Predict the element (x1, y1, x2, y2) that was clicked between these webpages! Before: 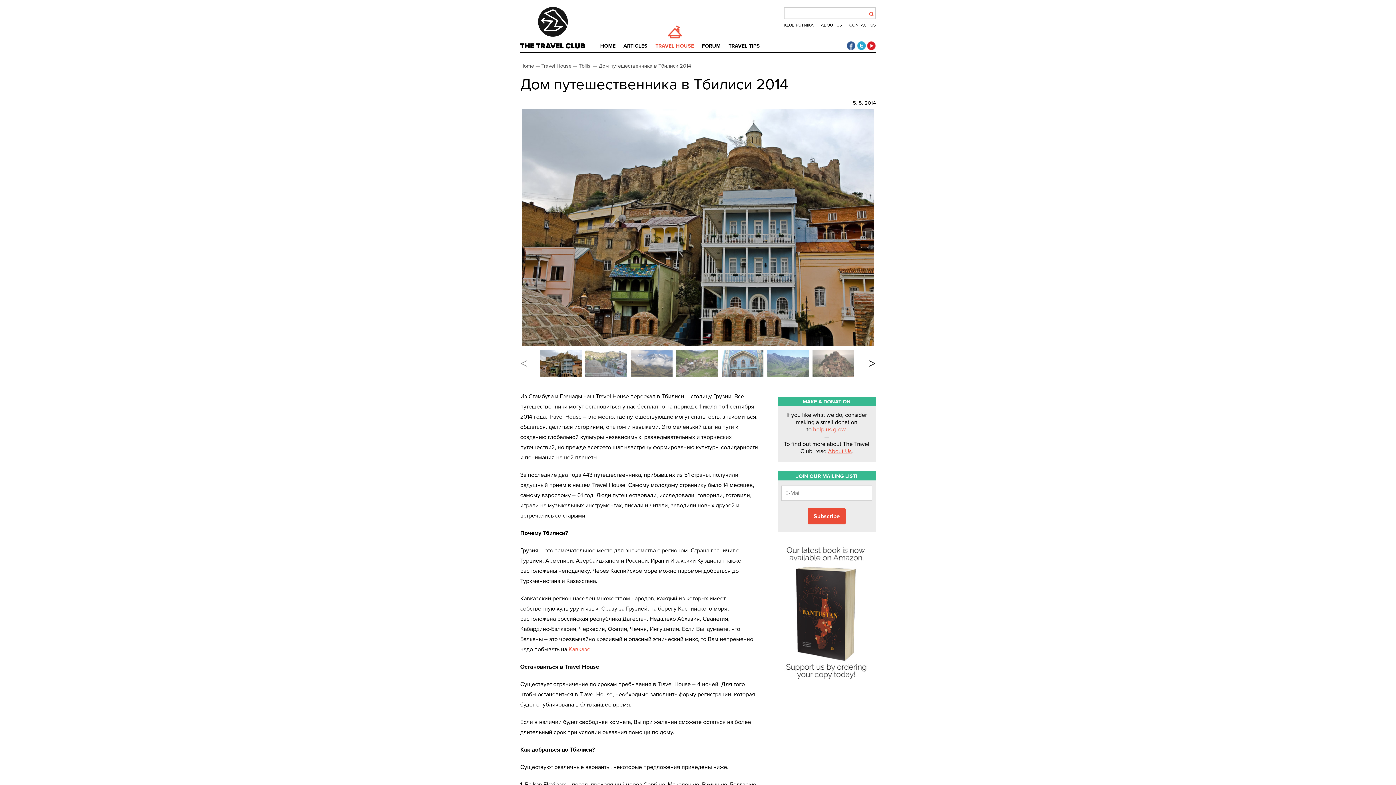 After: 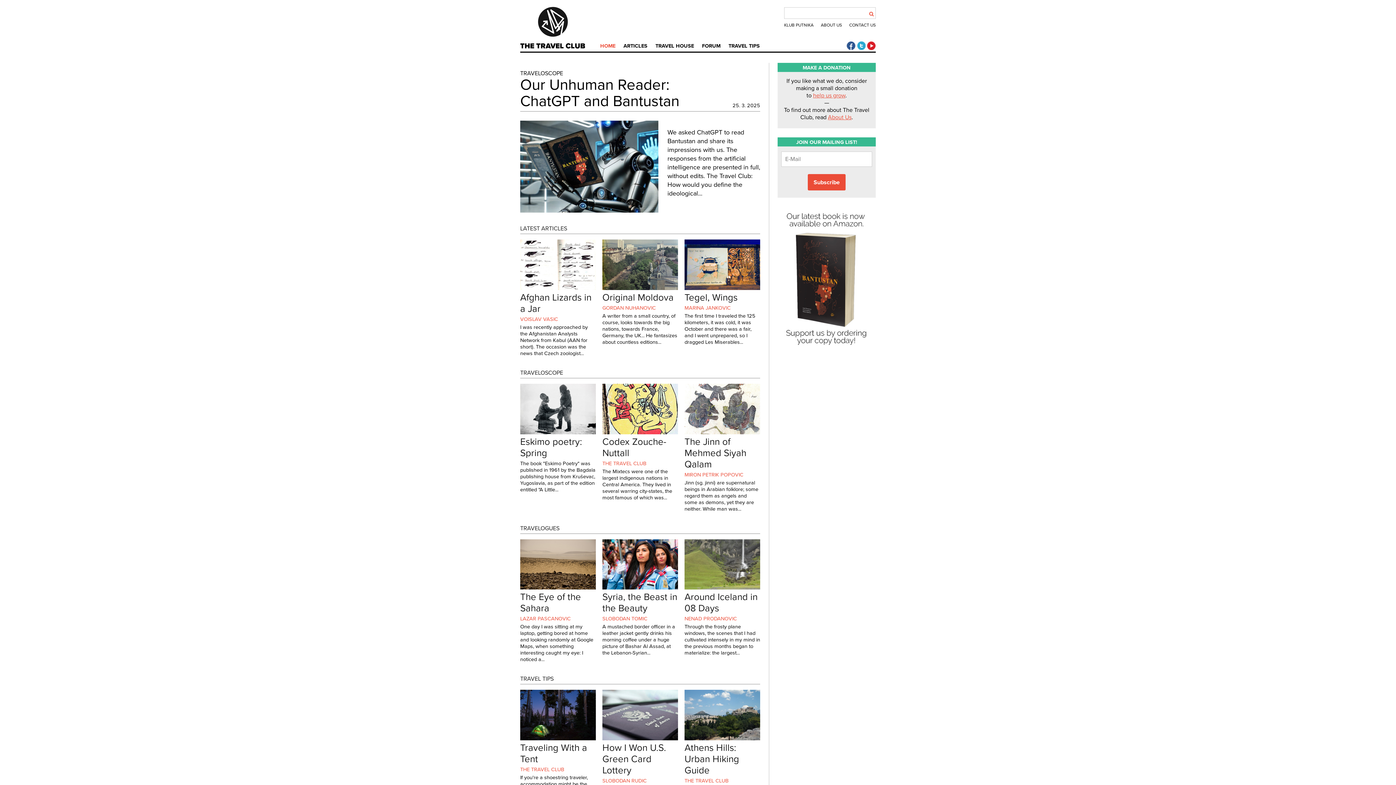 Action: label: ARTICLES bbox: (620, 40, 651, 51)